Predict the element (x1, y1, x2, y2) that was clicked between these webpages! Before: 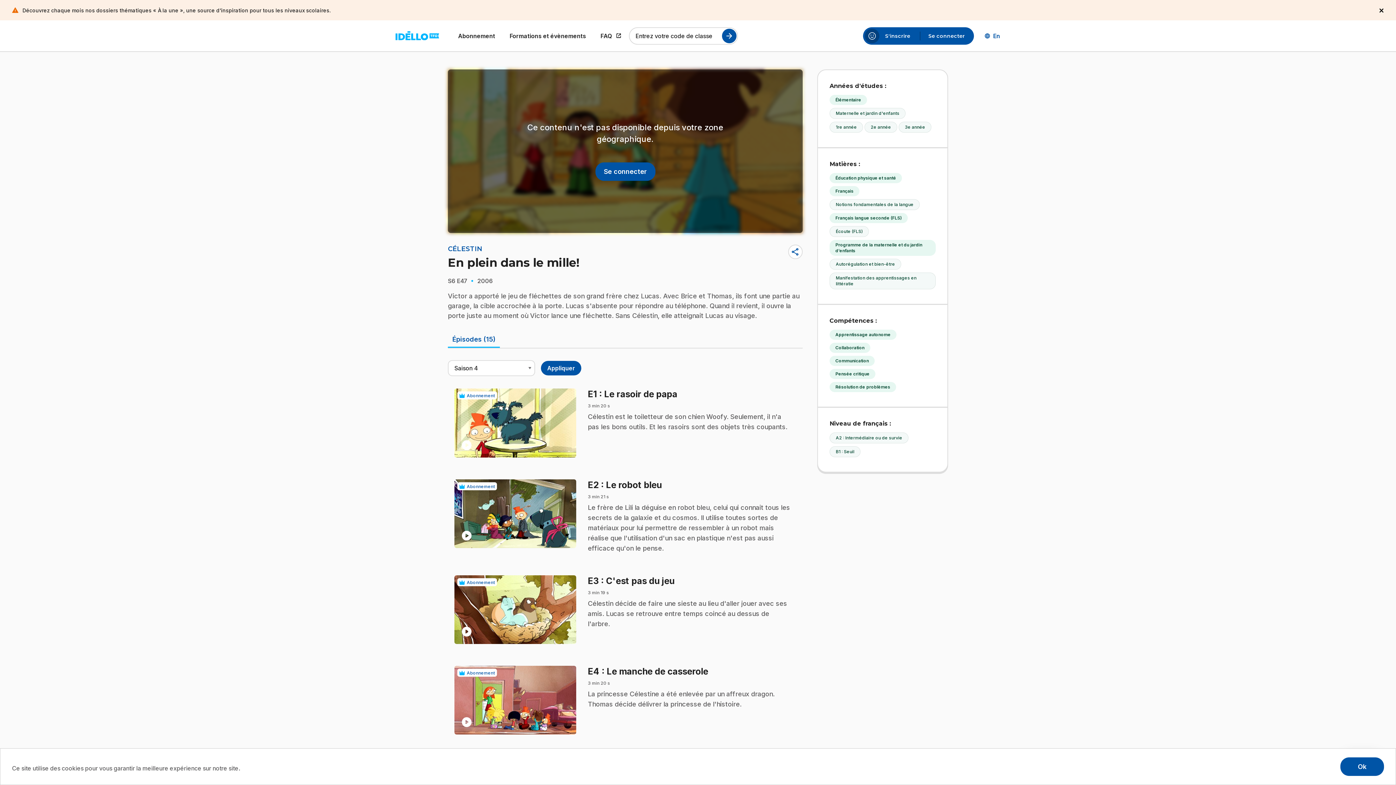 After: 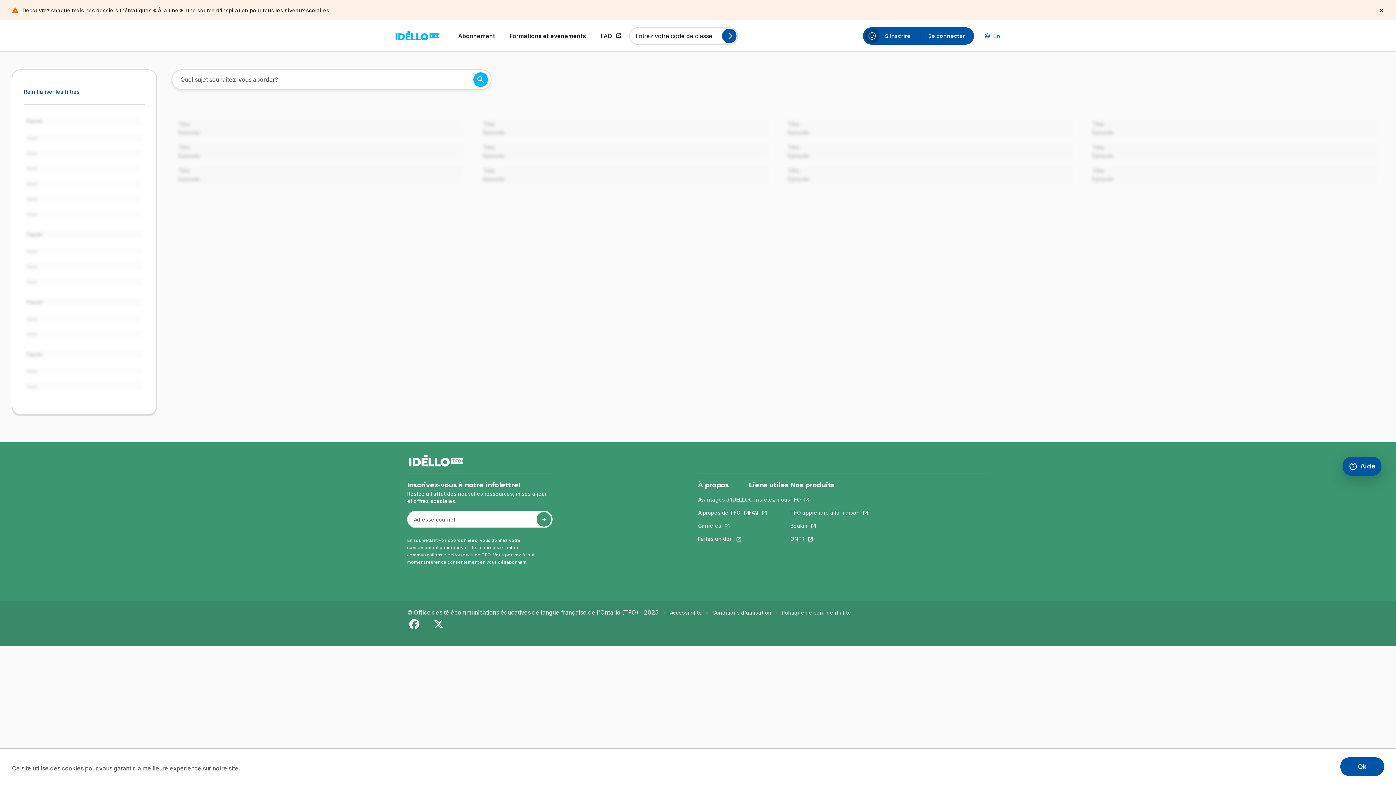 Action: label: Autorégulation et bien-être bbox: (829, 258, 901, 269)